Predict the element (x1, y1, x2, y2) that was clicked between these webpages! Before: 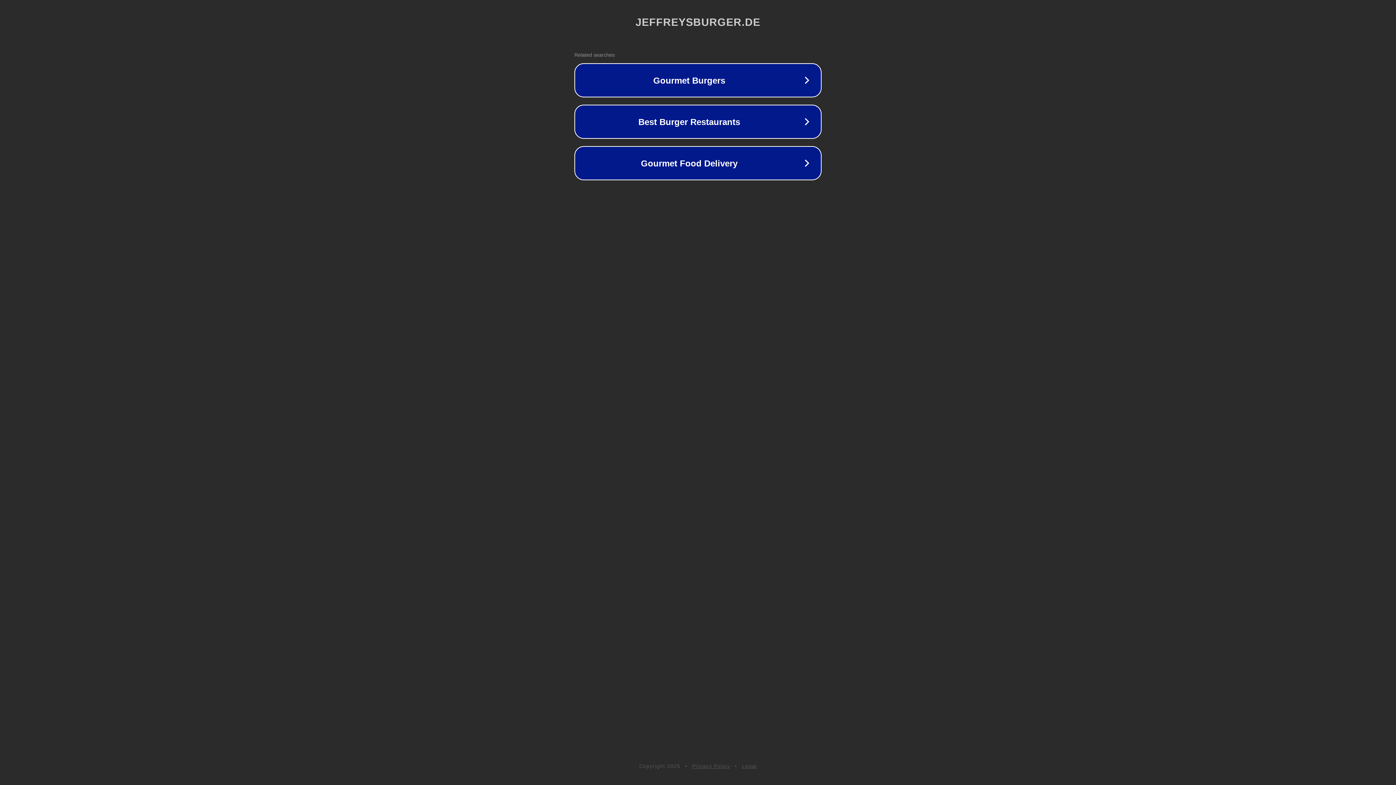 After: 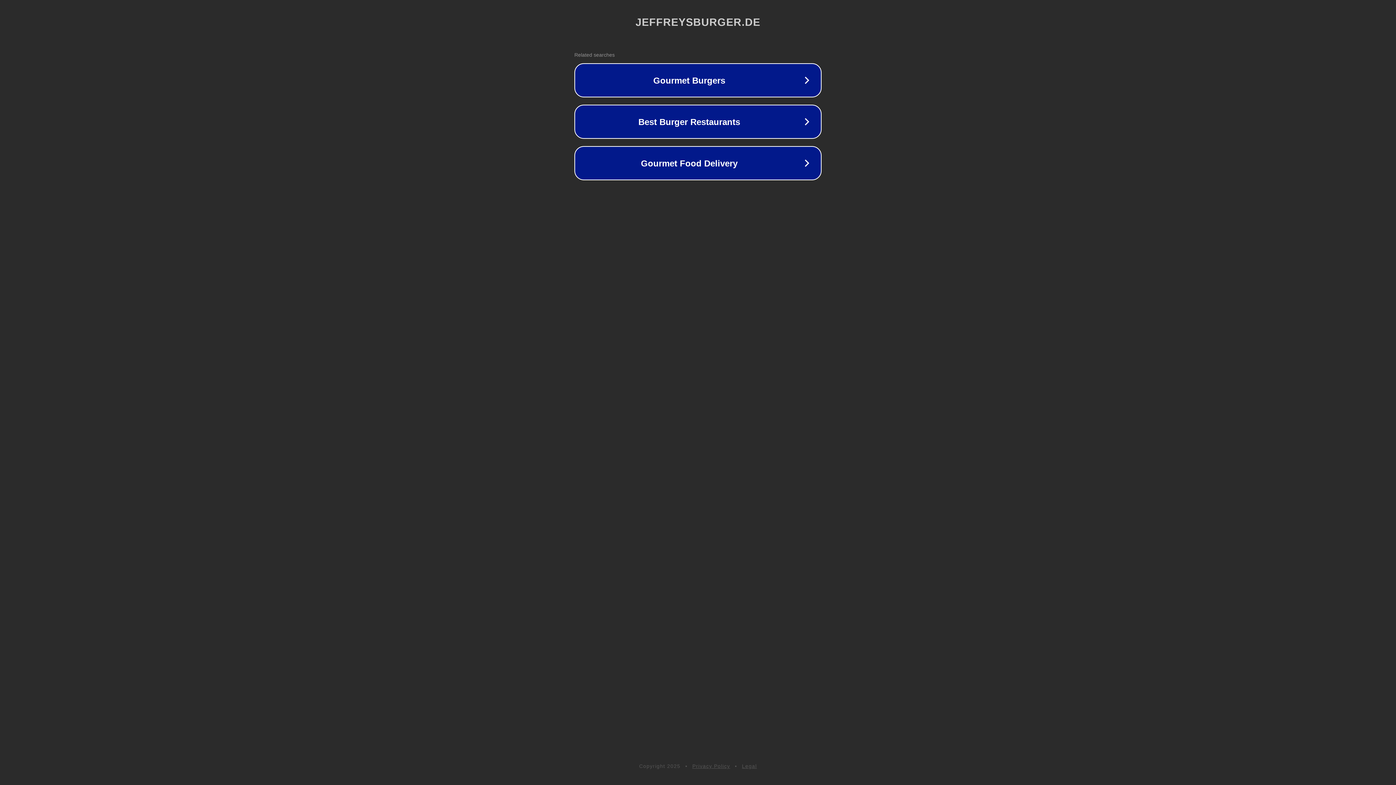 Action: label: Legal bbox: (742, 763, 757, 769)